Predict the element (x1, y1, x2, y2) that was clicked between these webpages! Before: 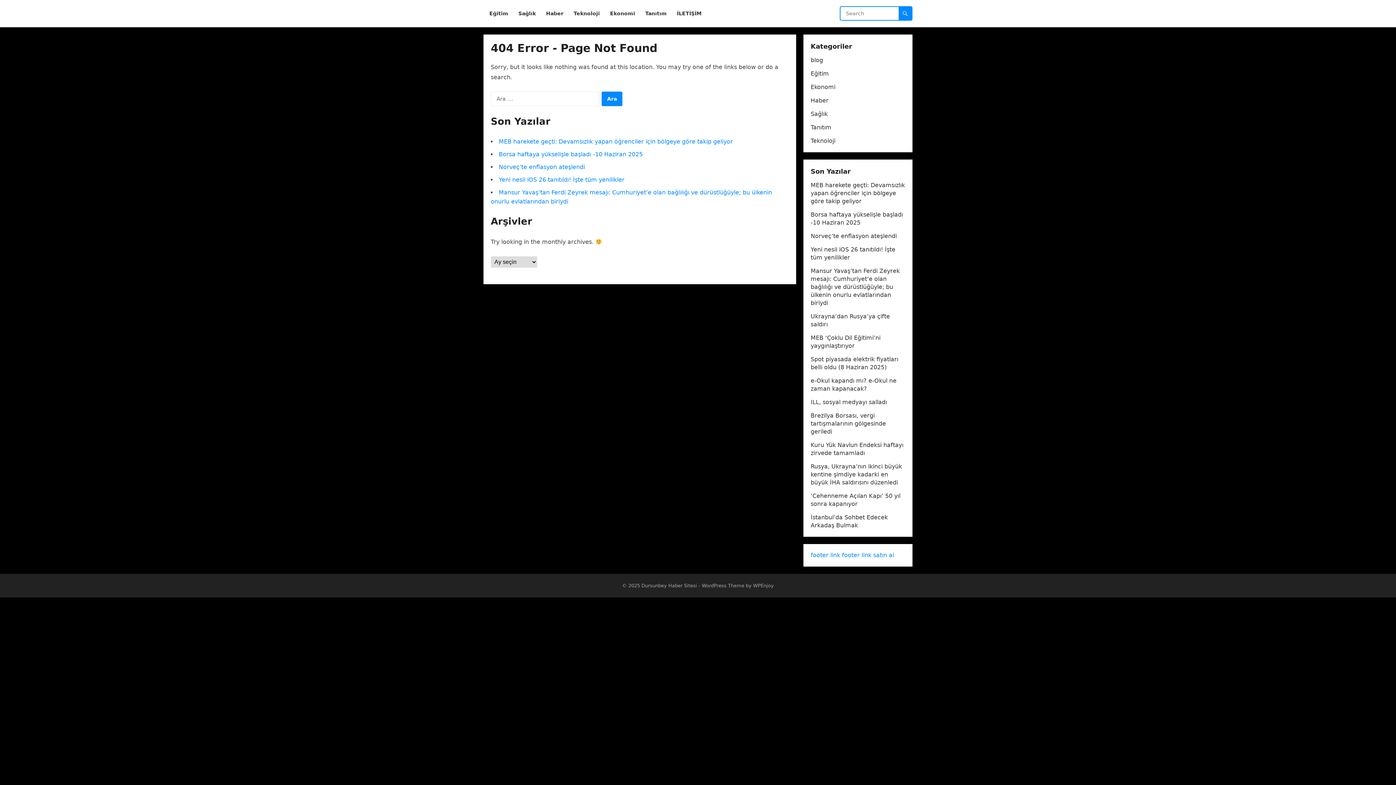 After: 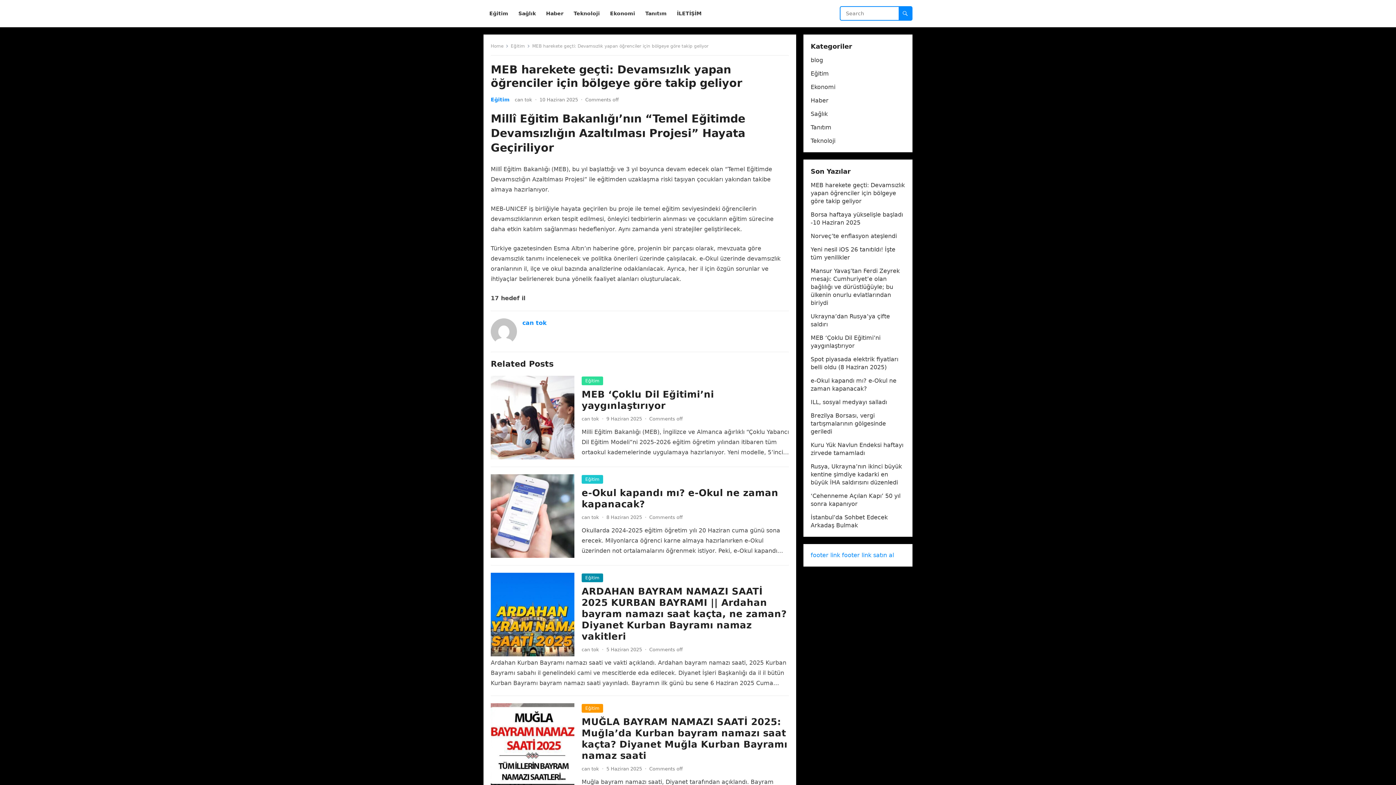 Action: bbox: (810, 181, 905, 204) label: MEB harekete geçti: Devamsızlık yapan öğrenciler için bölgeye göre takip geliyor